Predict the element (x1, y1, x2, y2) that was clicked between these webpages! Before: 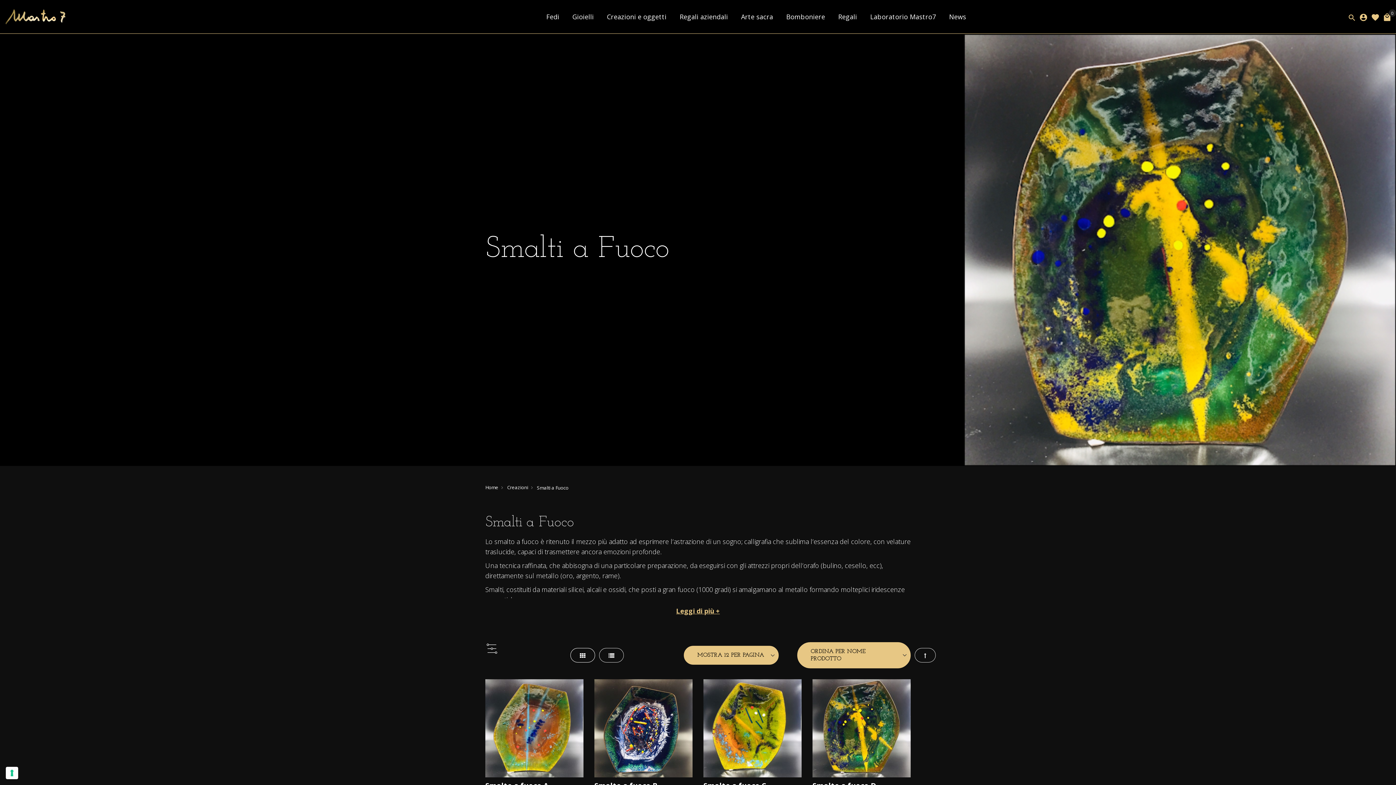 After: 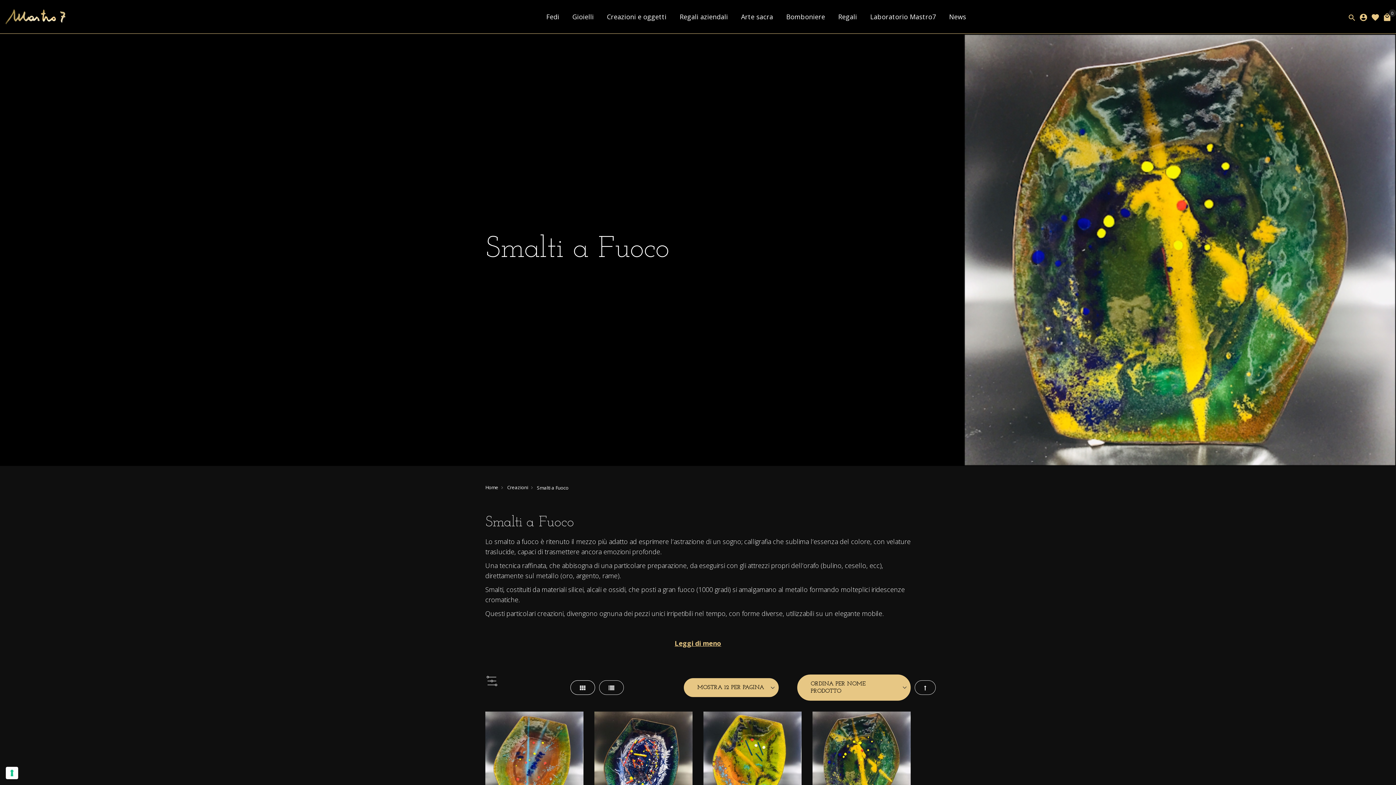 Action: bbox: (485, 598, 910, 624) label: Leggi di più +